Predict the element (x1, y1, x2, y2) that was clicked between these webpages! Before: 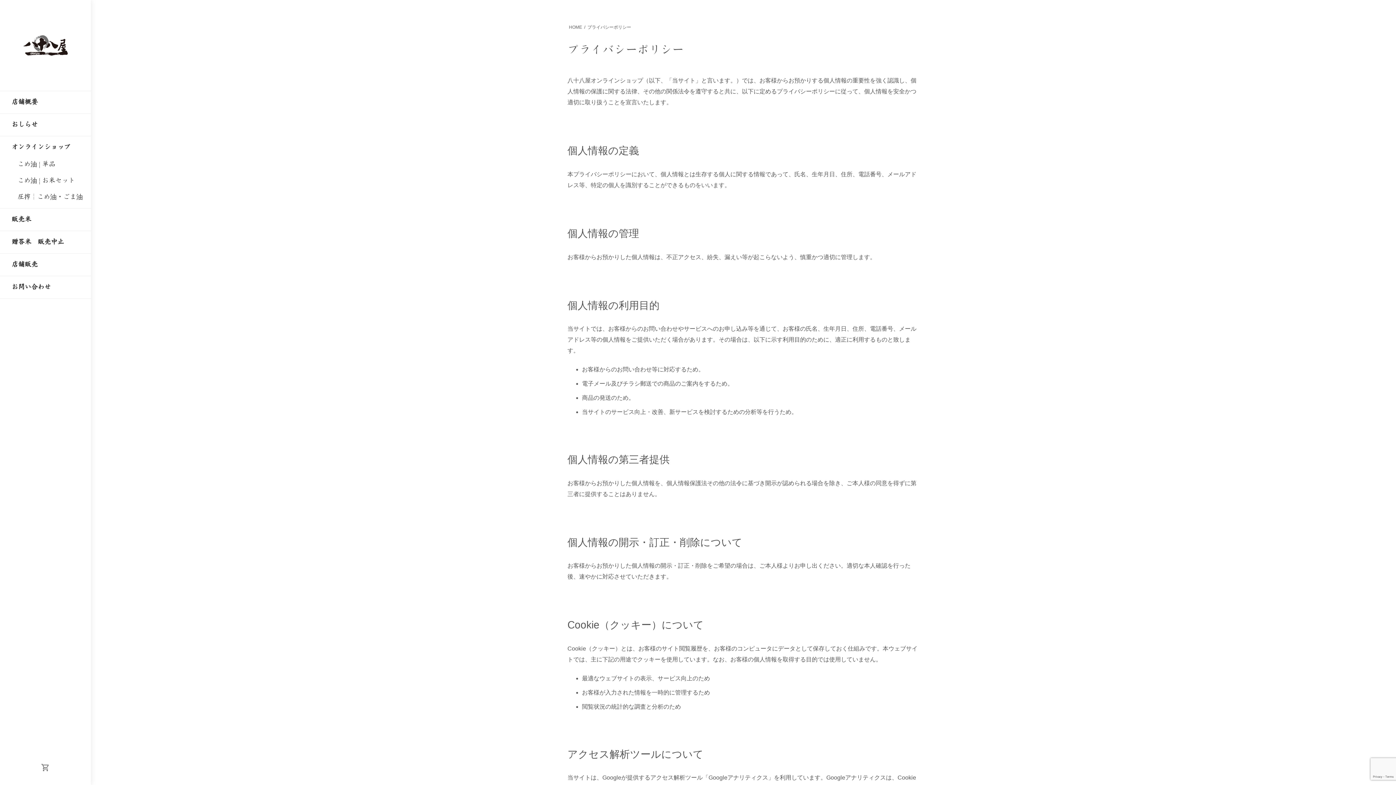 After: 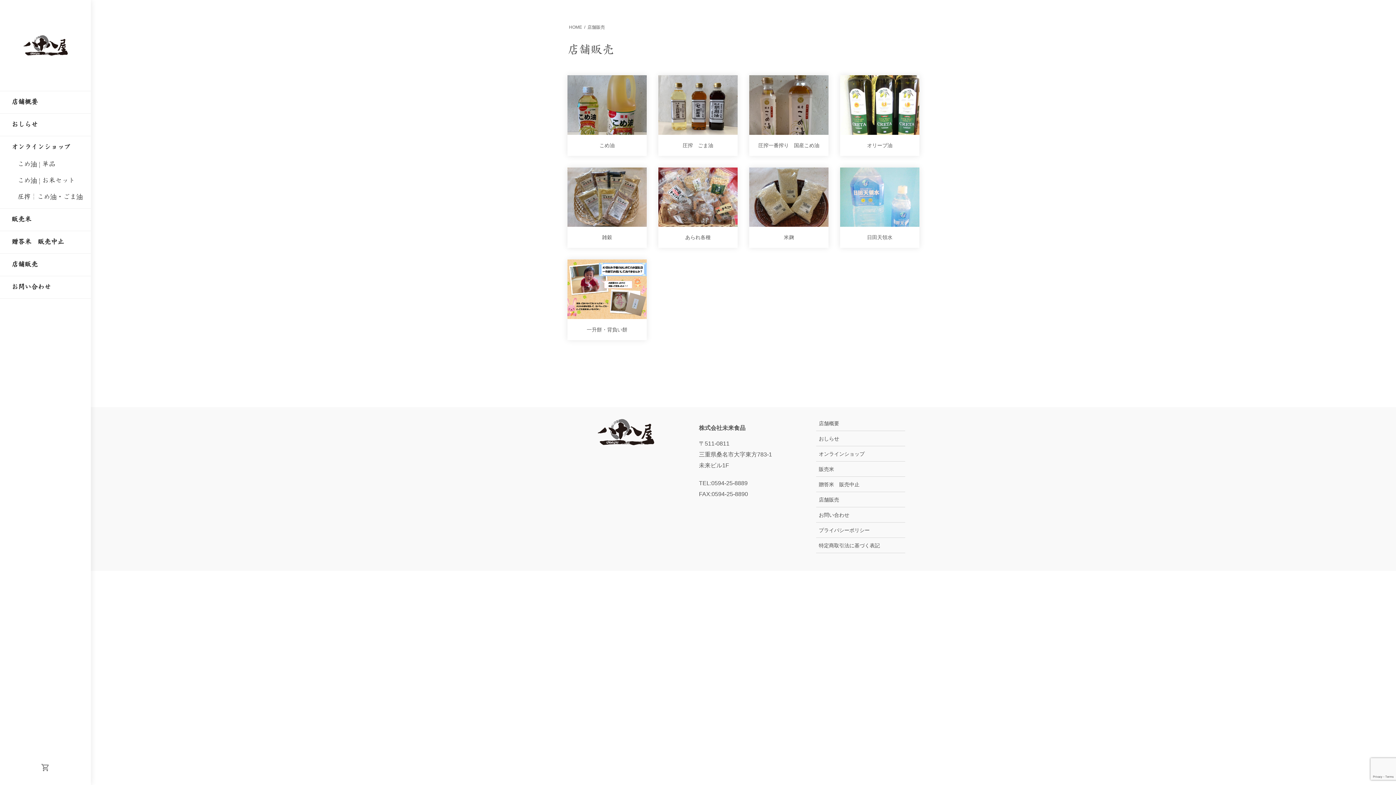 Action: bbox: (11, 253, 90, 276) label: 店舗販売